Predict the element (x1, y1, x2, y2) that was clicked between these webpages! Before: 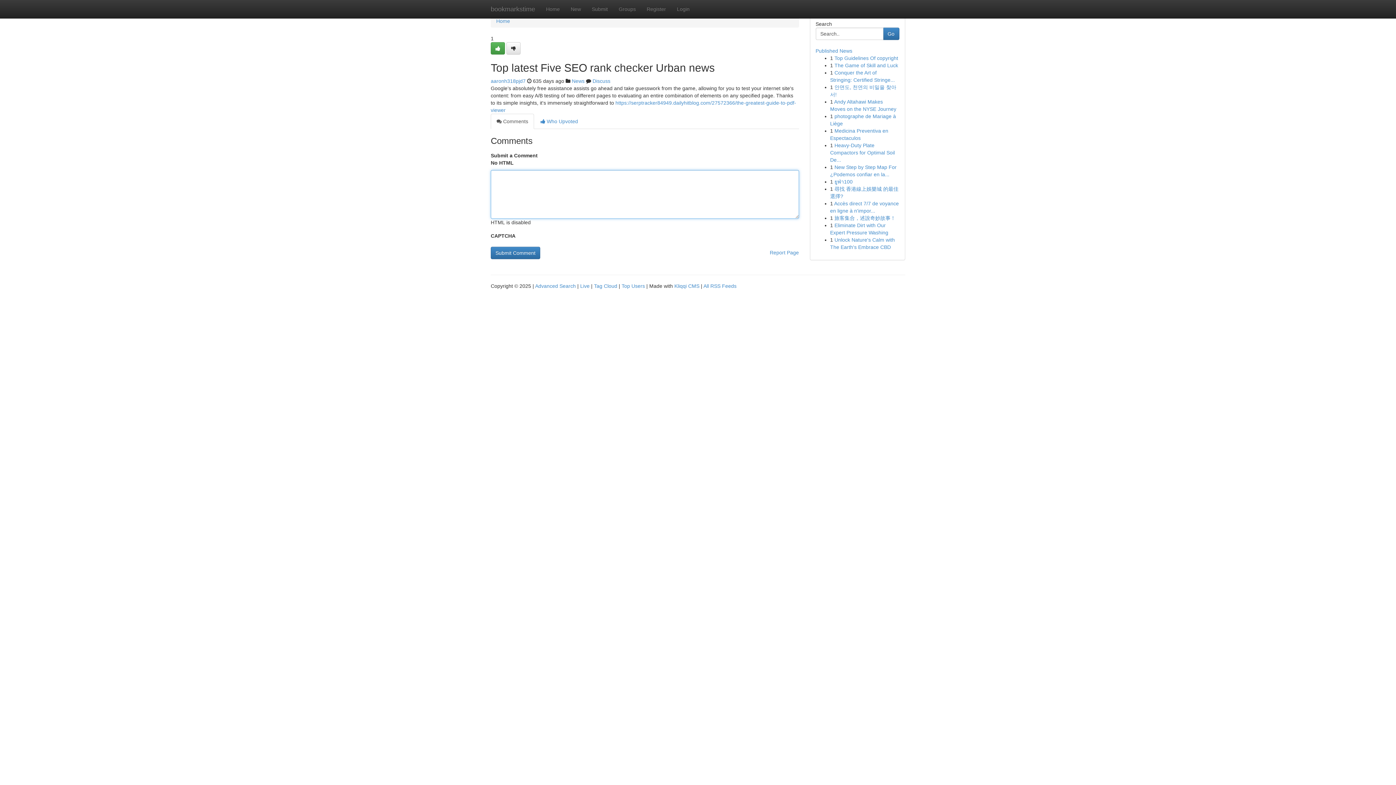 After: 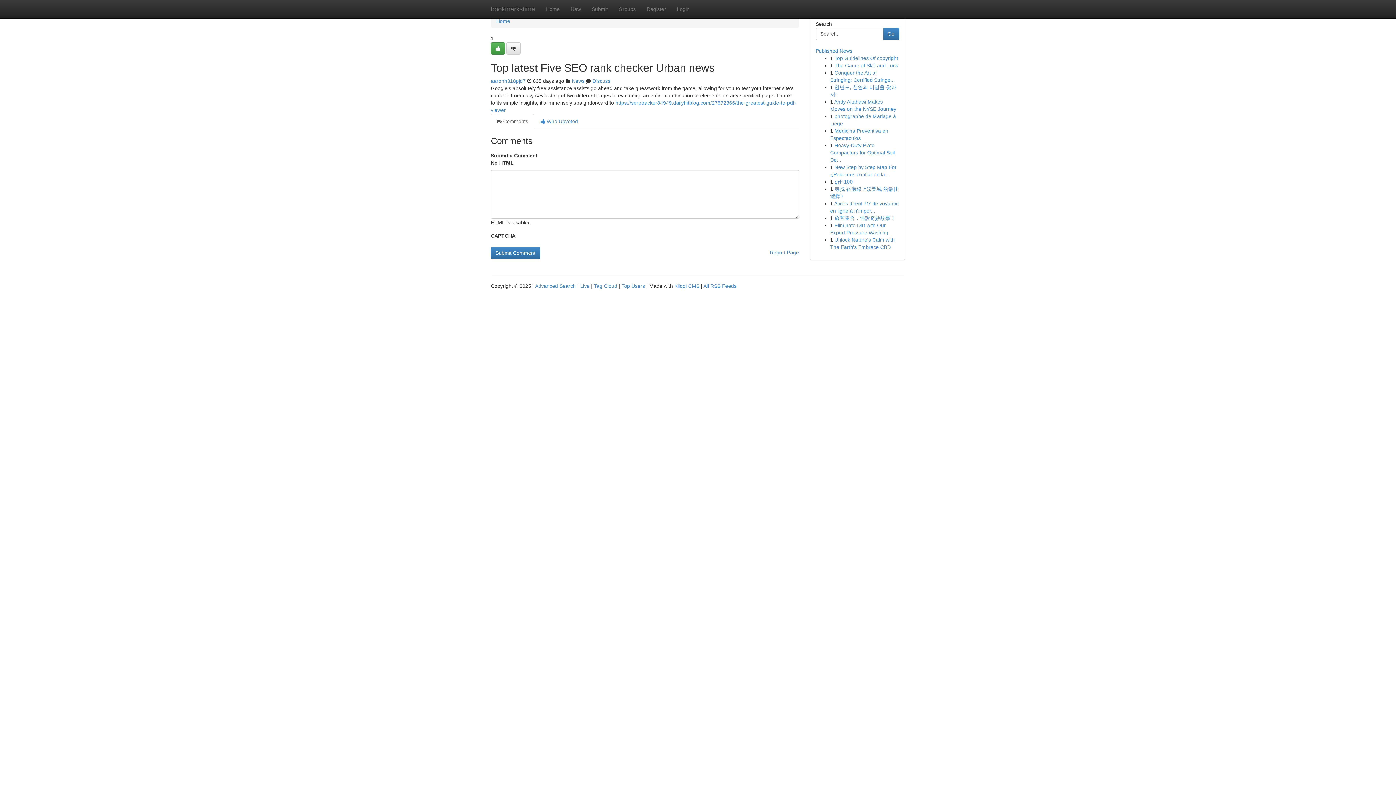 Action: bbox: (490, 113, 534, 129) label:  Comments